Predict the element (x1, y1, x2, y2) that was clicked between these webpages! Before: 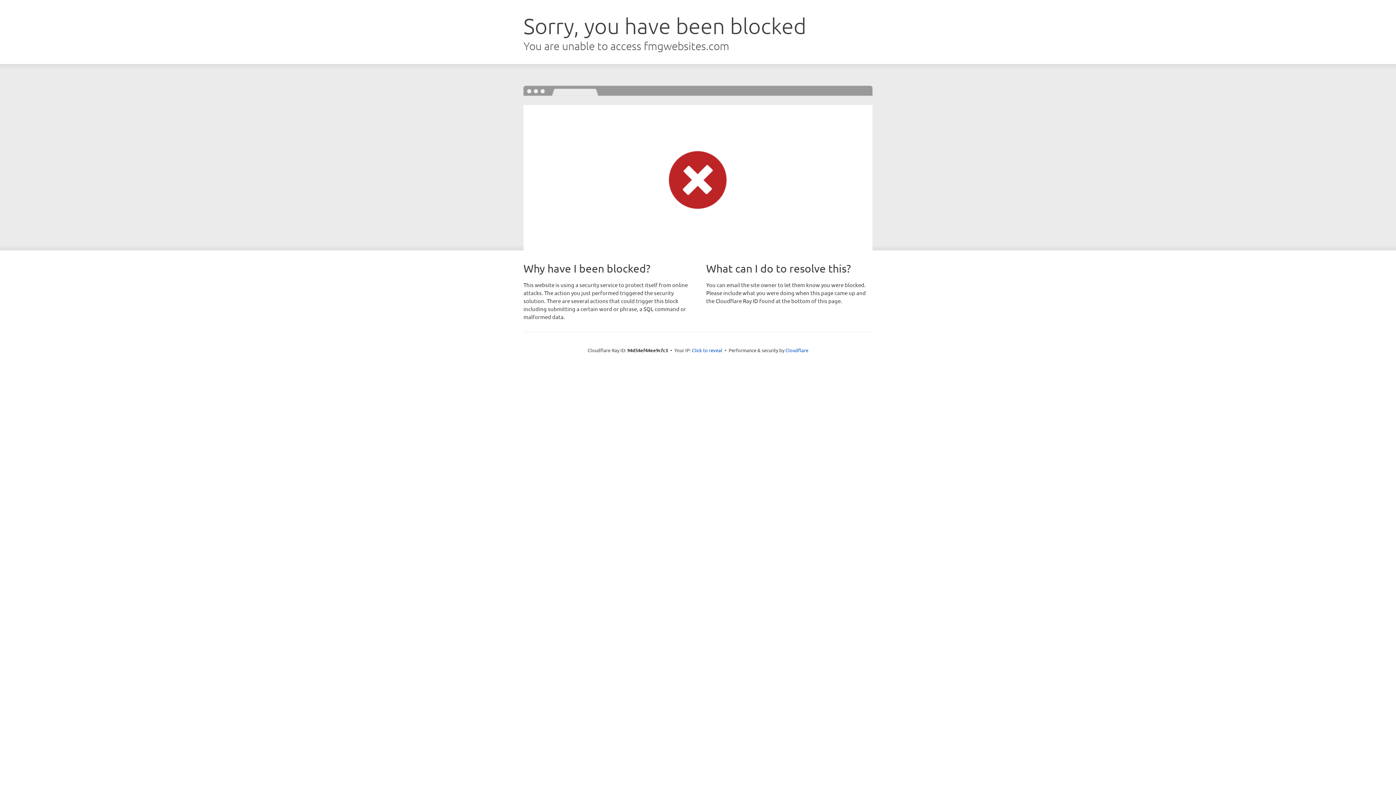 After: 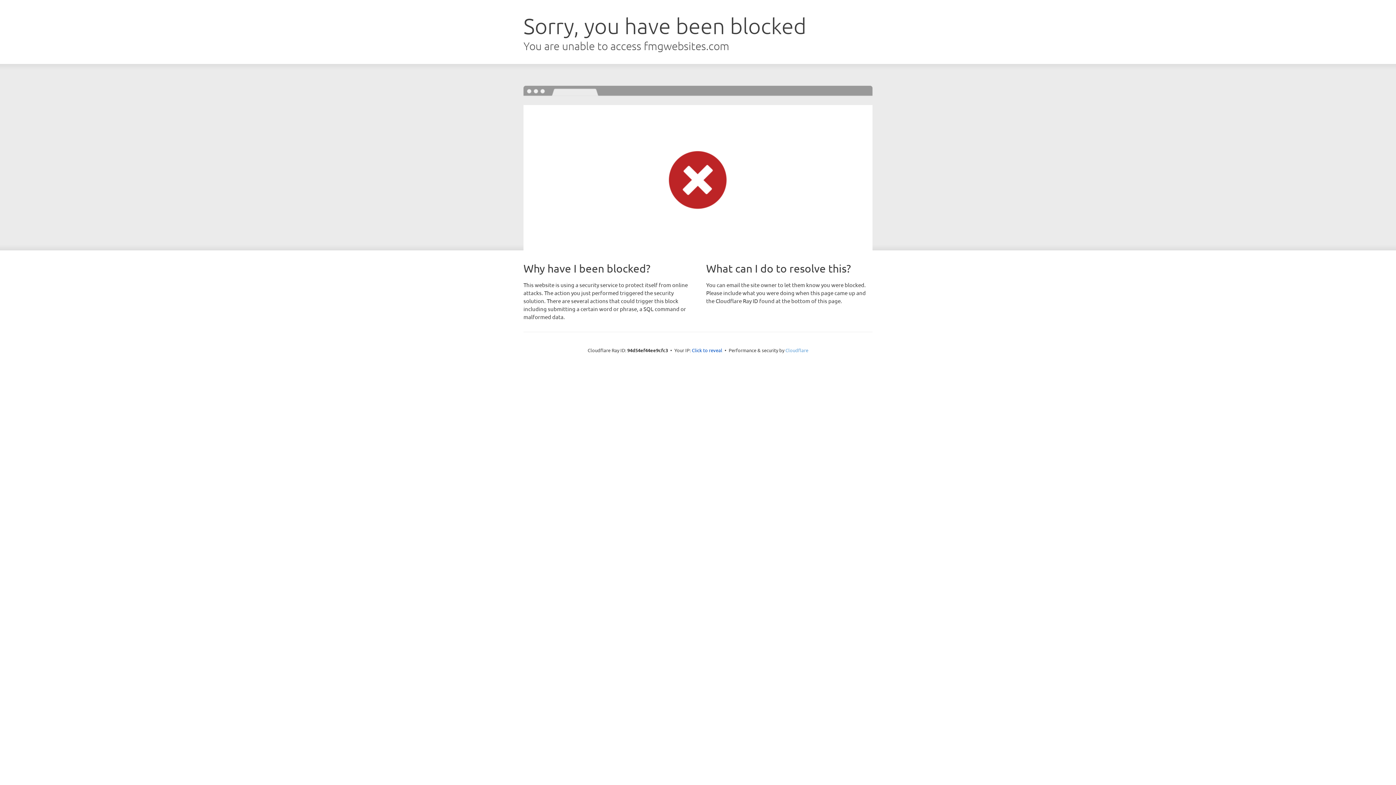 Action: bbox: (785, 347, 808, 353) label: Cloudflare